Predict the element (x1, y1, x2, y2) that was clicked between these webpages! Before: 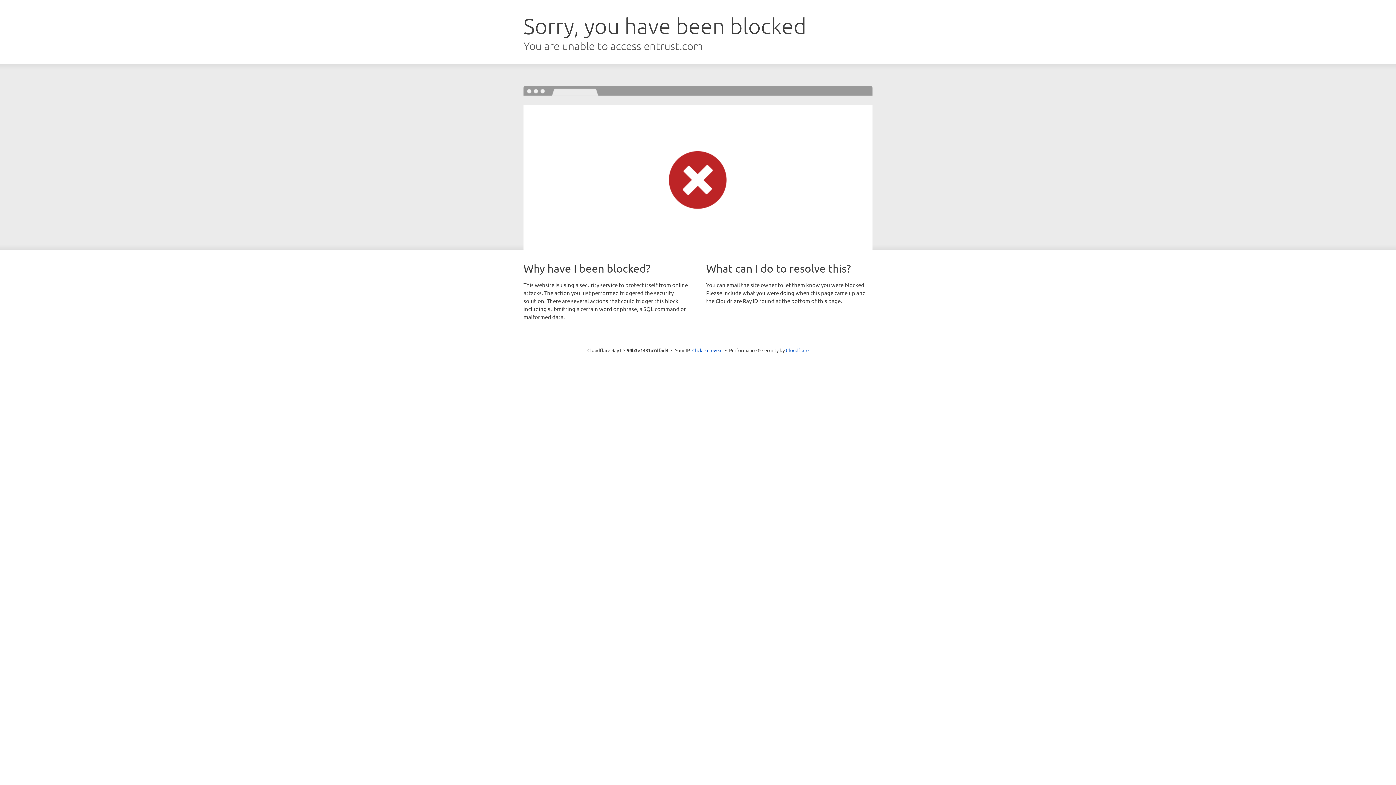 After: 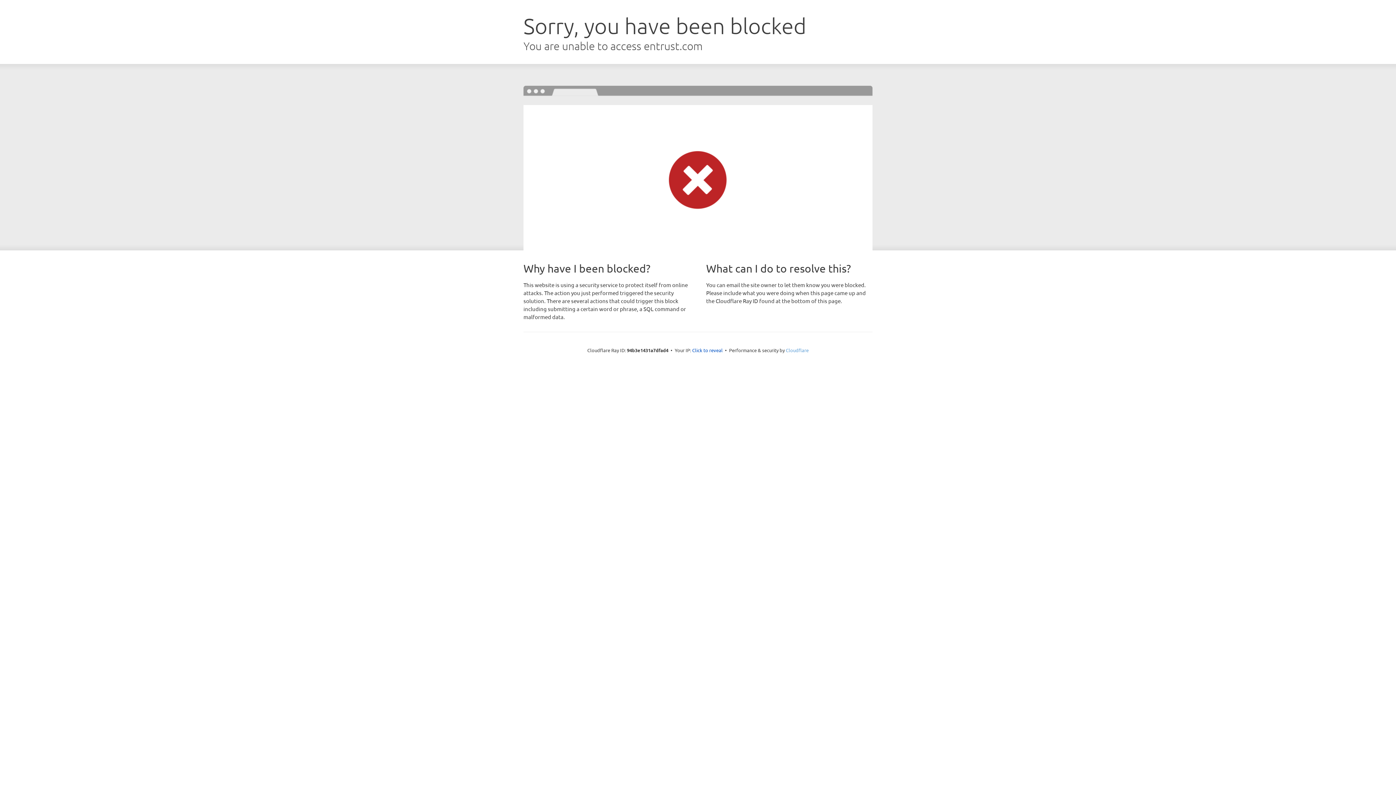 Action: label: Cloudflare bbox: (786, 347, 808, 353)